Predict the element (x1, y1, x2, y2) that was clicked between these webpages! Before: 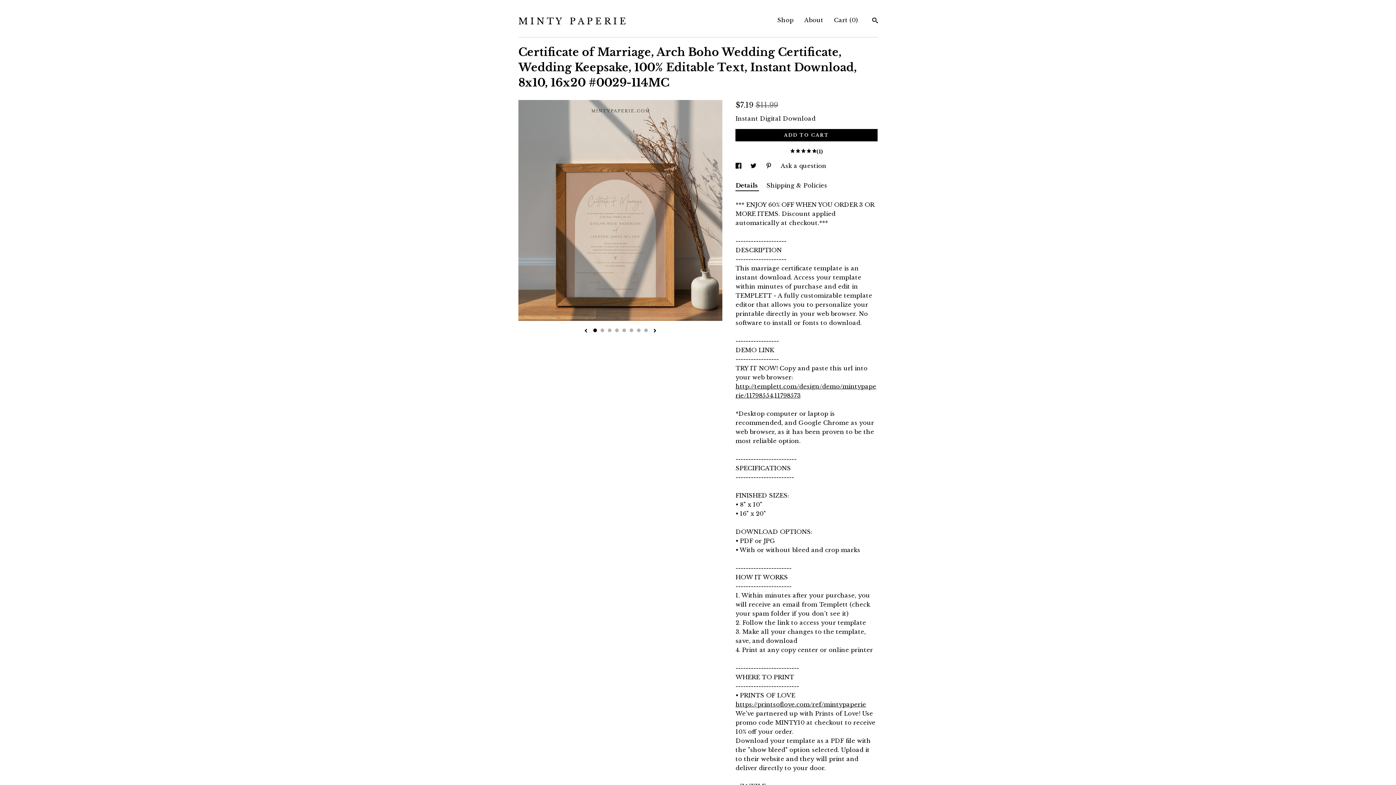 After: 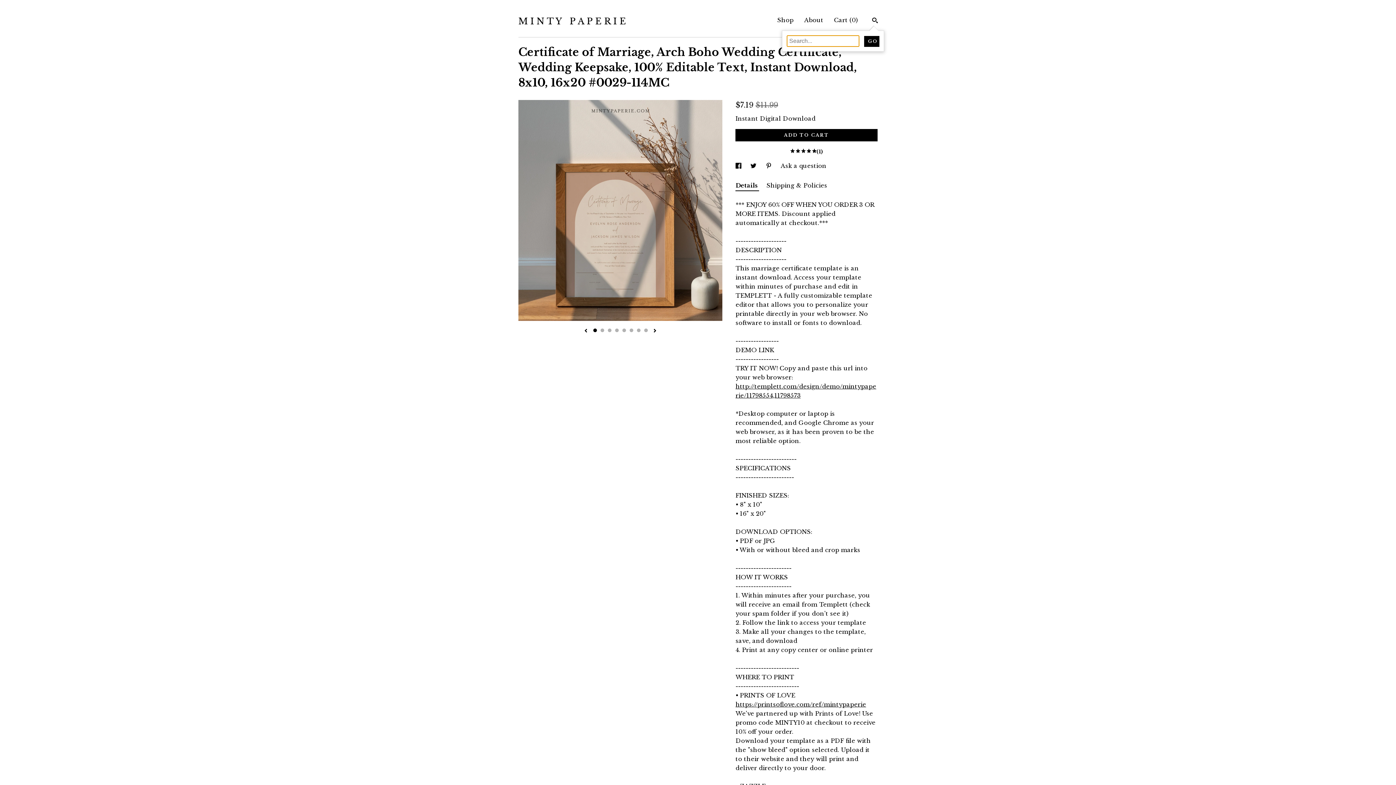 Action: label: Search bbox: (872, 17, 877, 25)